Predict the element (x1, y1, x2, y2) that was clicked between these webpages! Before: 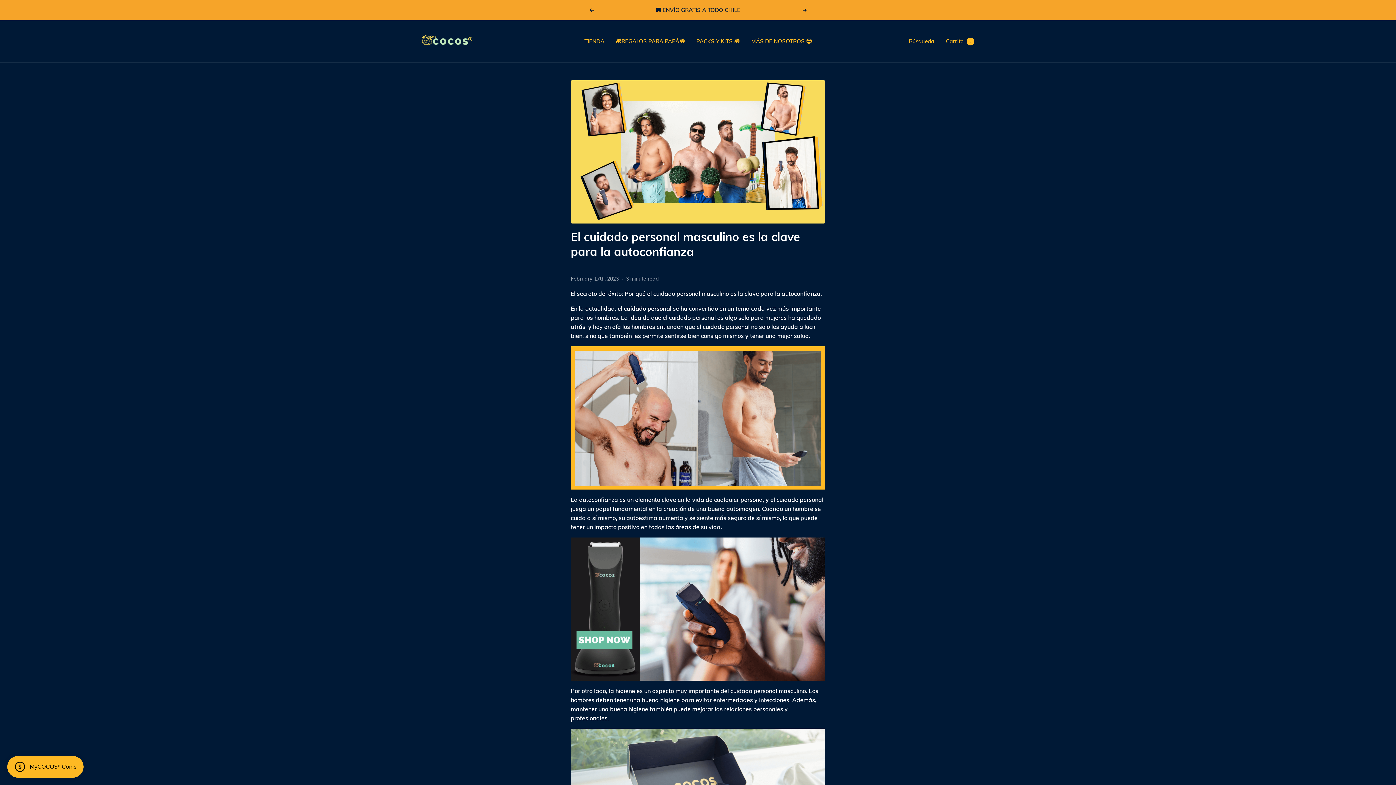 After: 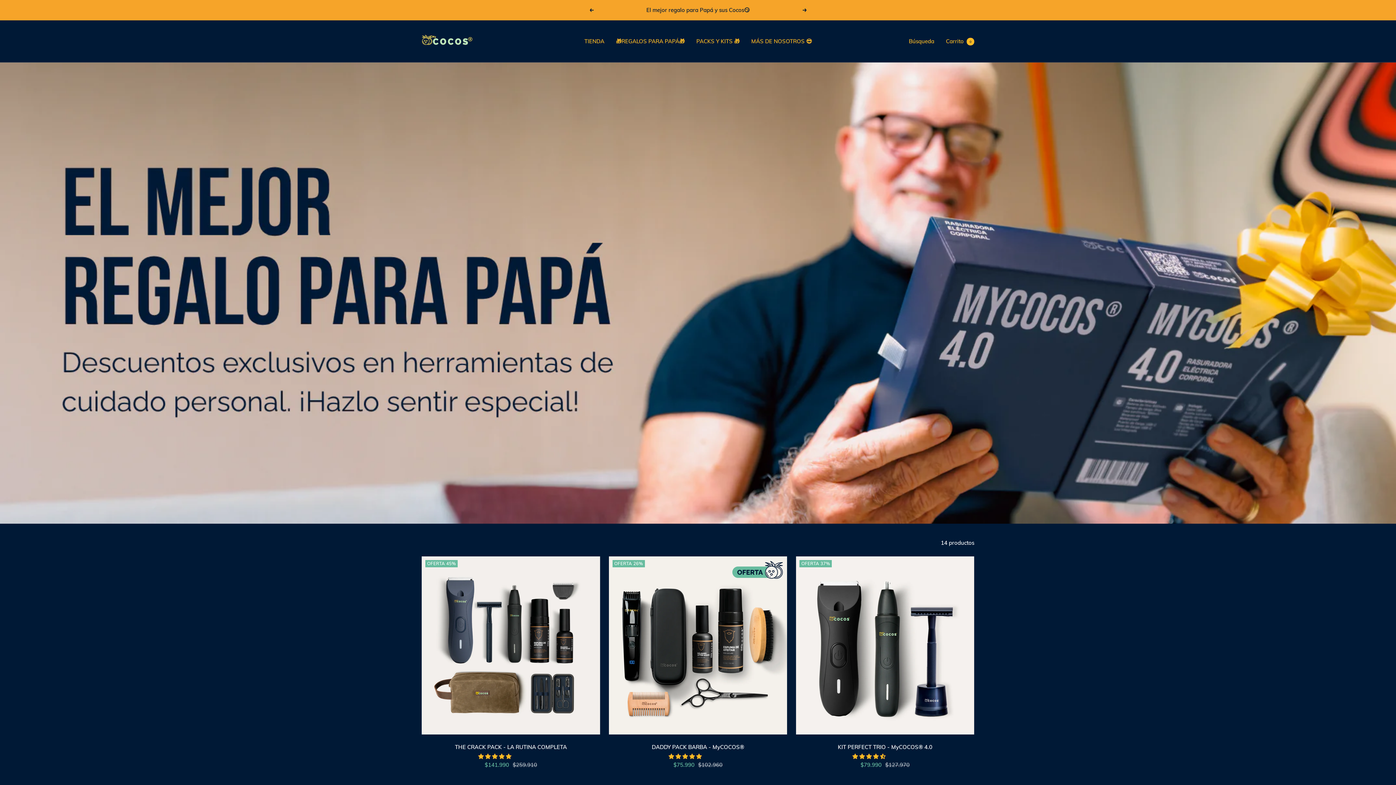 Action: label: TIENDA bbox: (584, 36, 604, 46)